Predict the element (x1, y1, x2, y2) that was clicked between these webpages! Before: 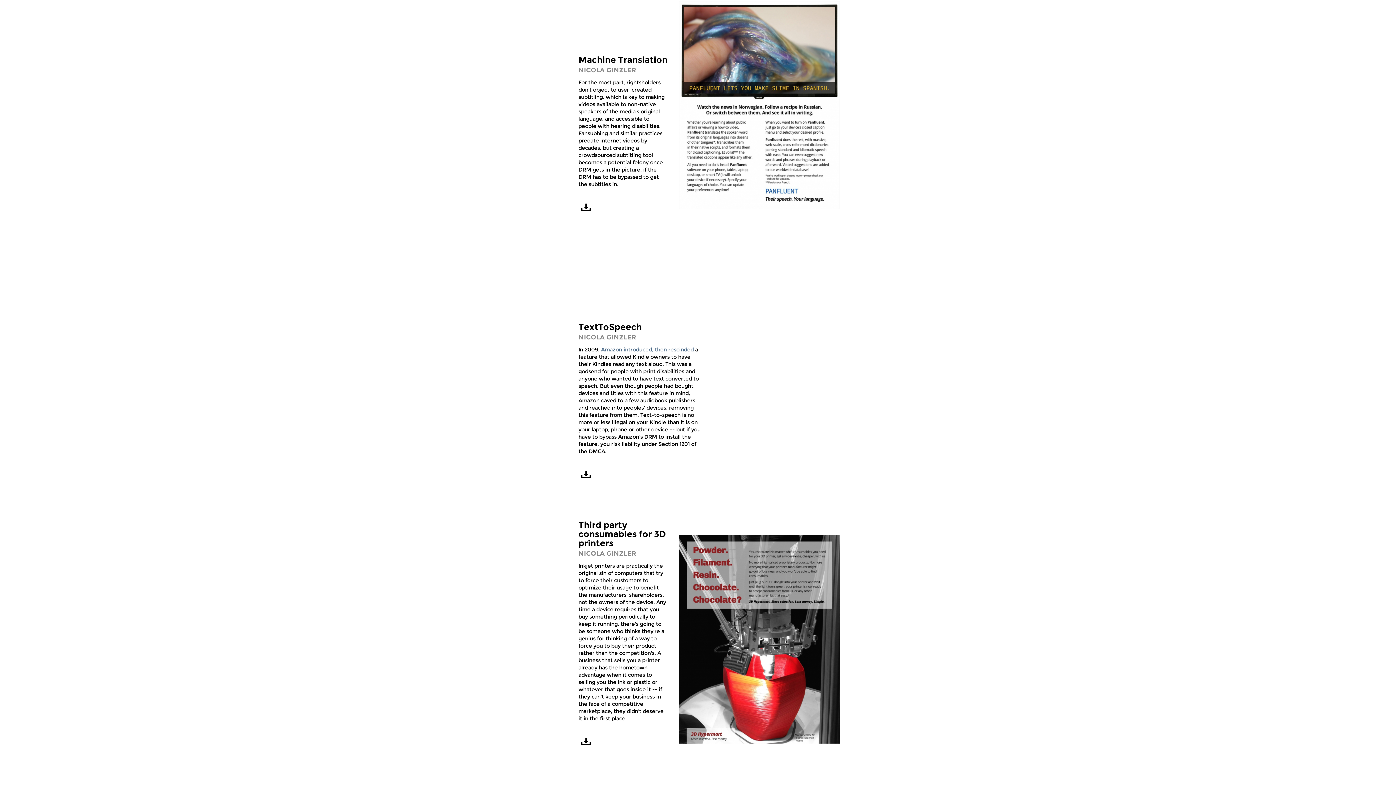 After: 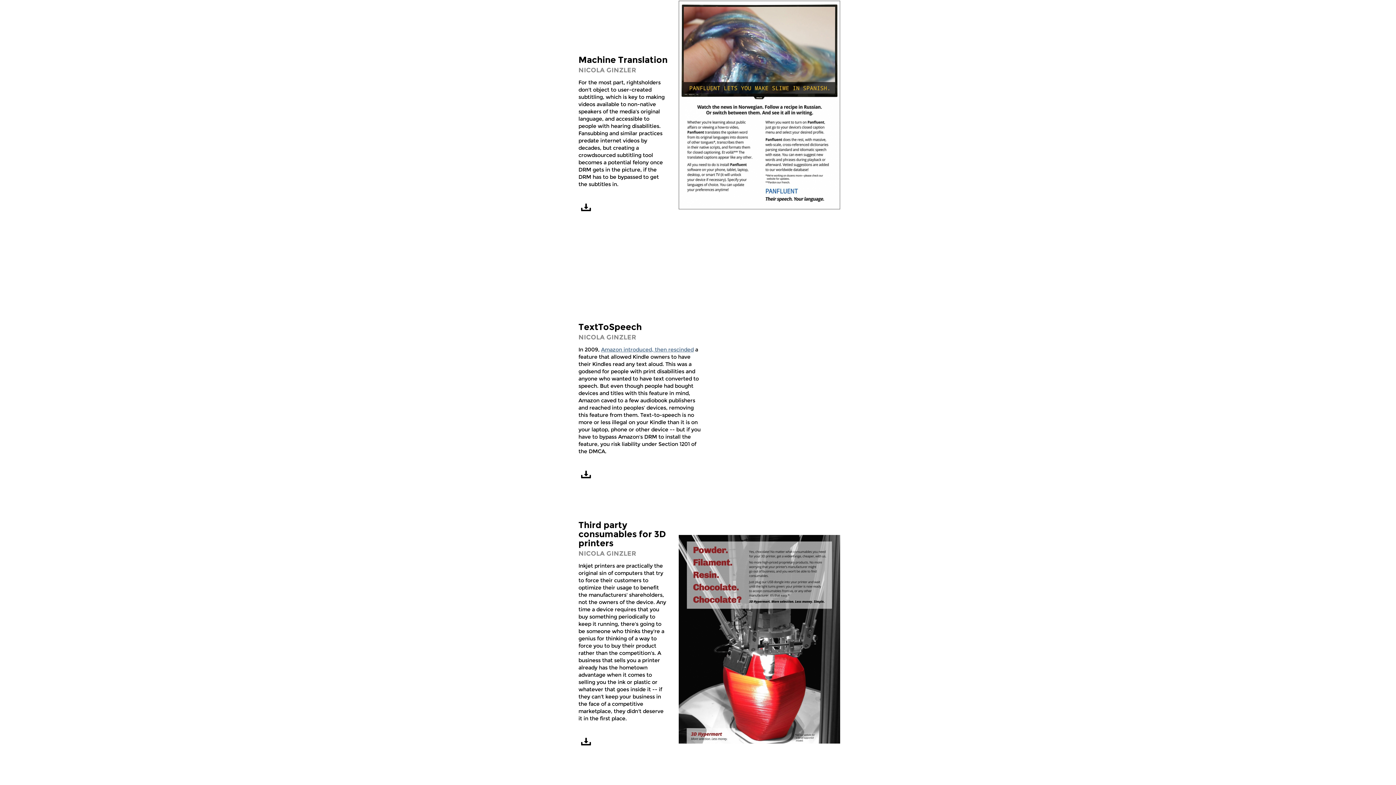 Action: bbox: (601, 346, 693, 353) label: Amazon introduced, then rescinded